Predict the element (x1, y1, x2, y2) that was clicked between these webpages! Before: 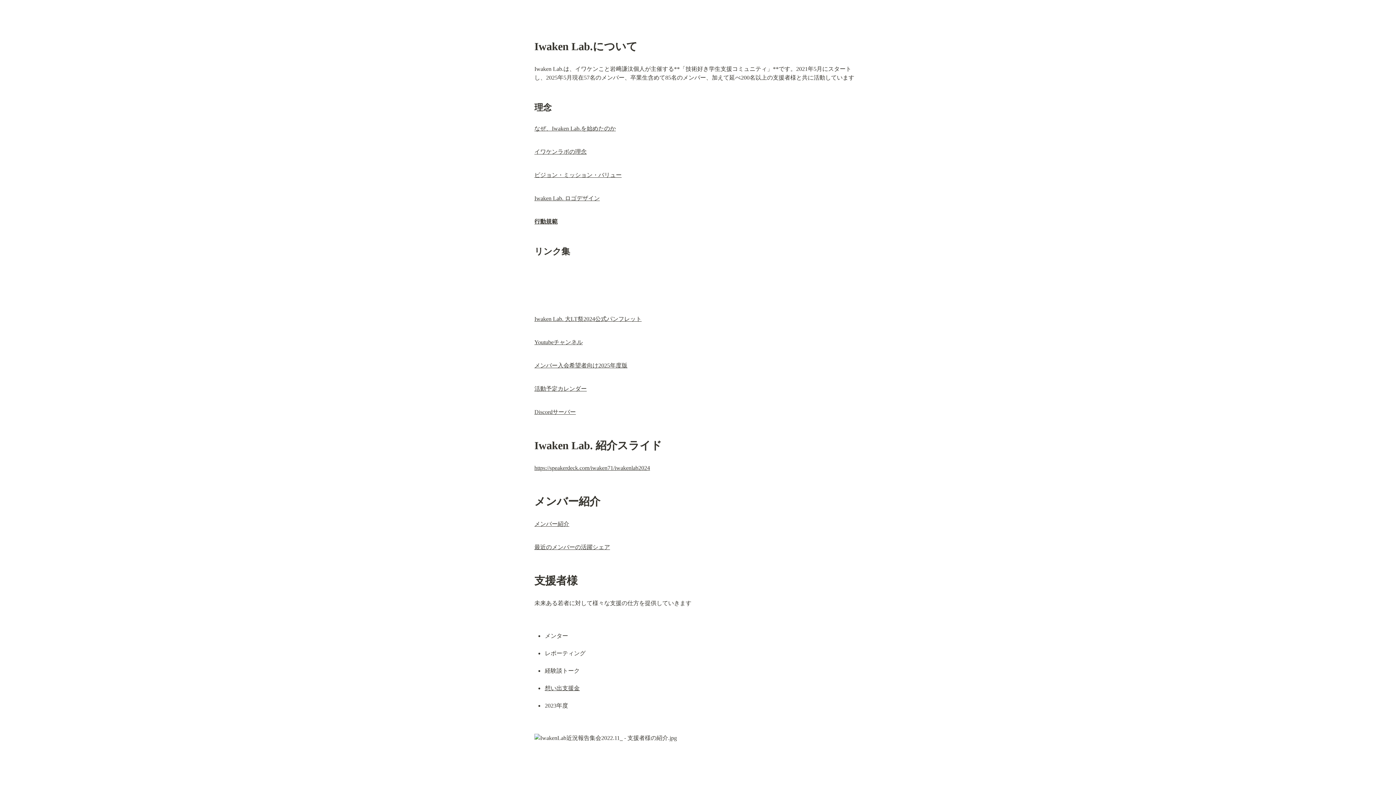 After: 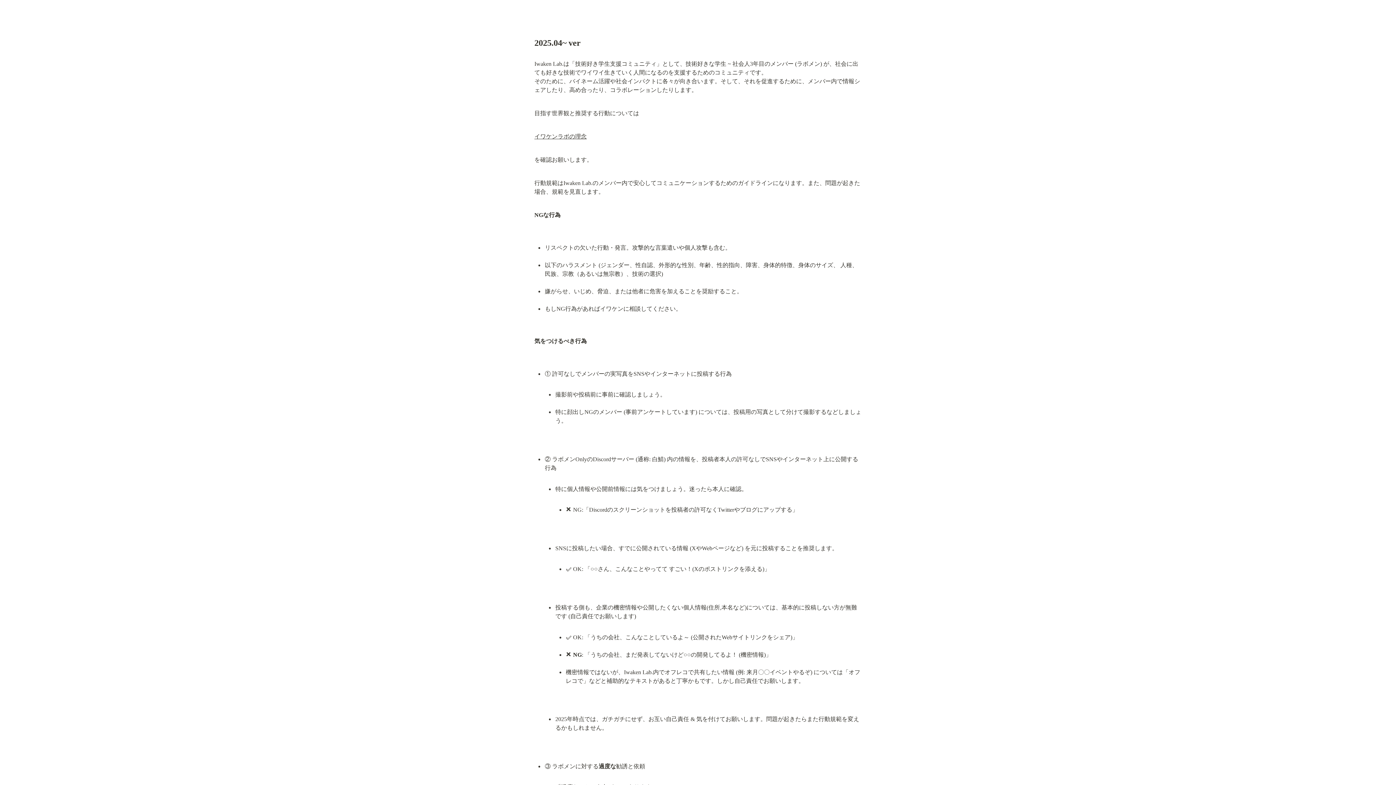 Action: bbox: (534, 218, 557, 224) label: 行動規範